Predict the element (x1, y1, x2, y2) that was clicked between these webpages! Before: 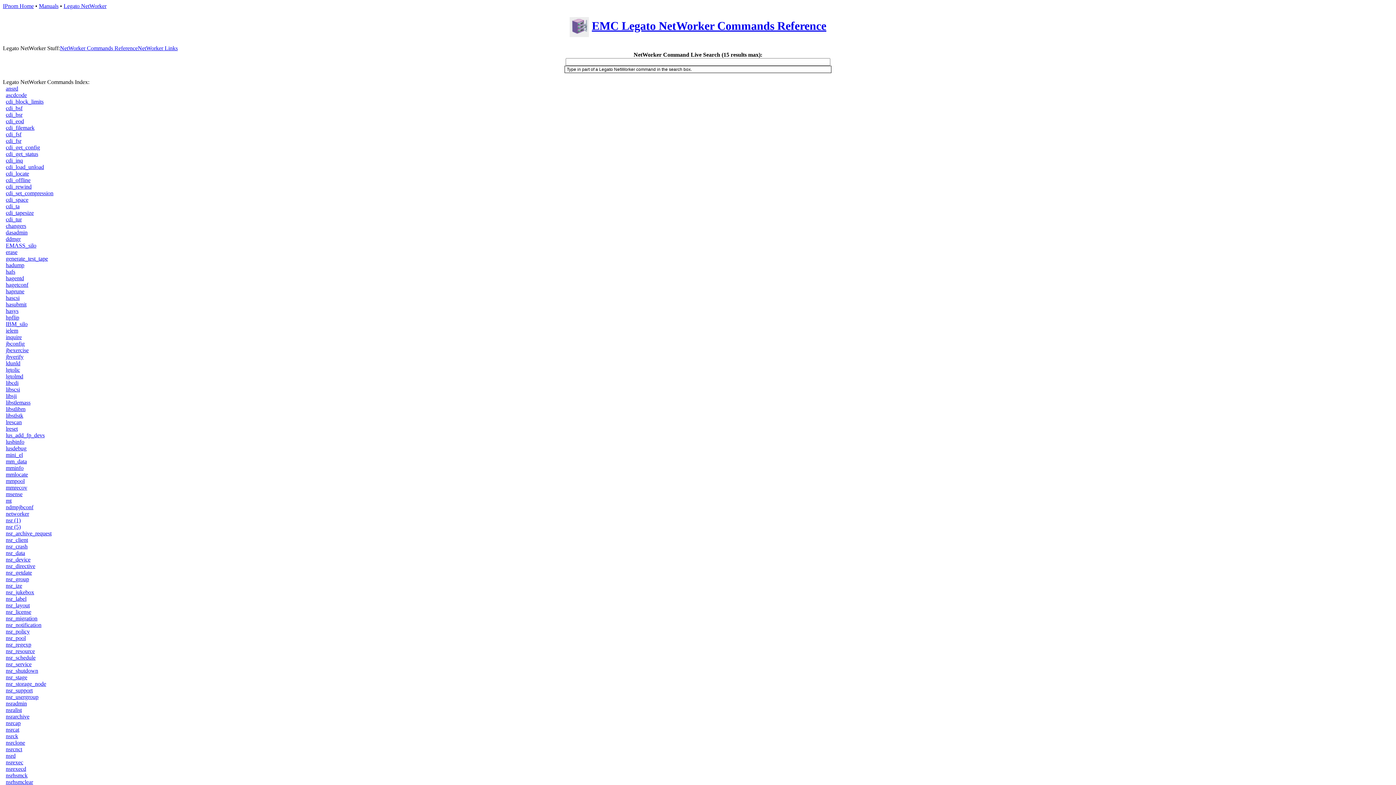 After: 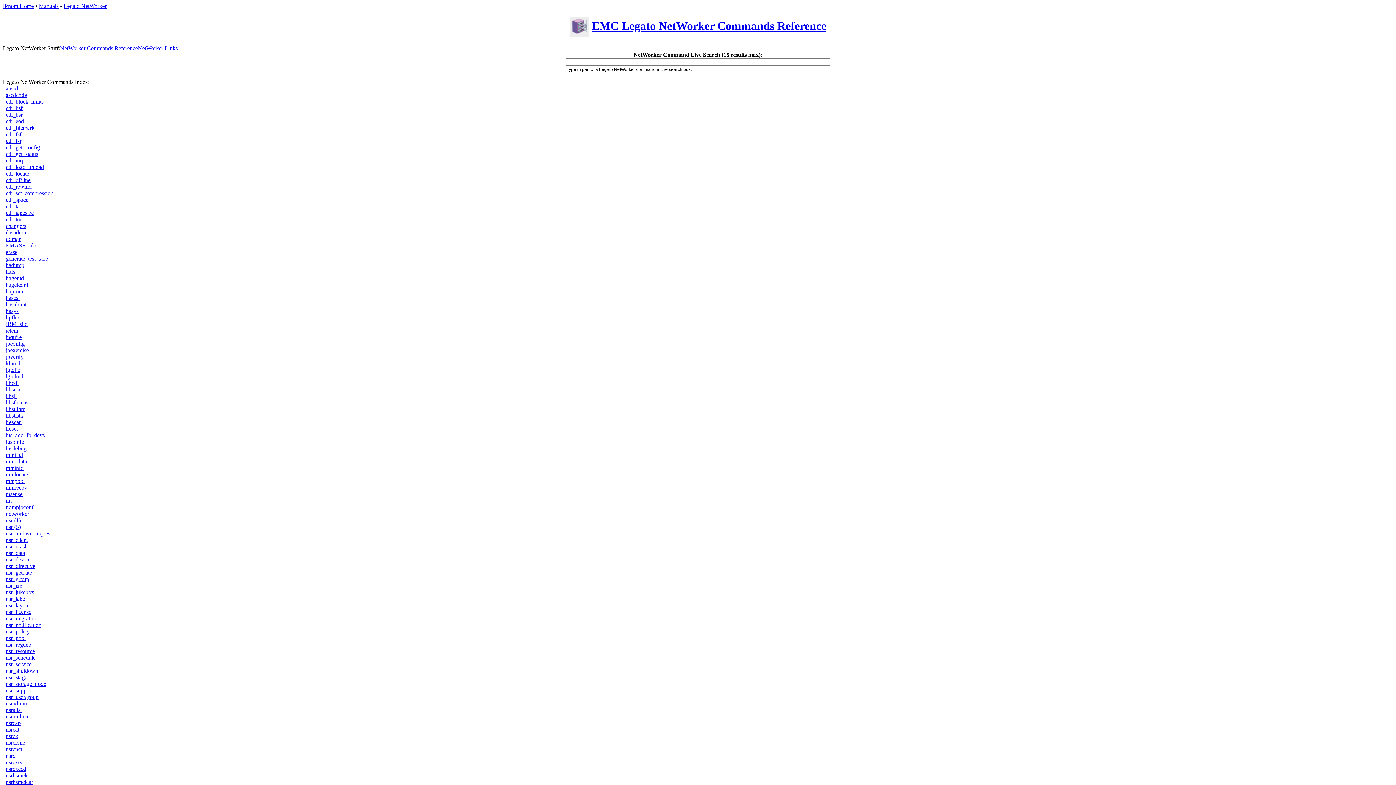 Action: bbox: (5, 399, 30, 405) label: libstlemass